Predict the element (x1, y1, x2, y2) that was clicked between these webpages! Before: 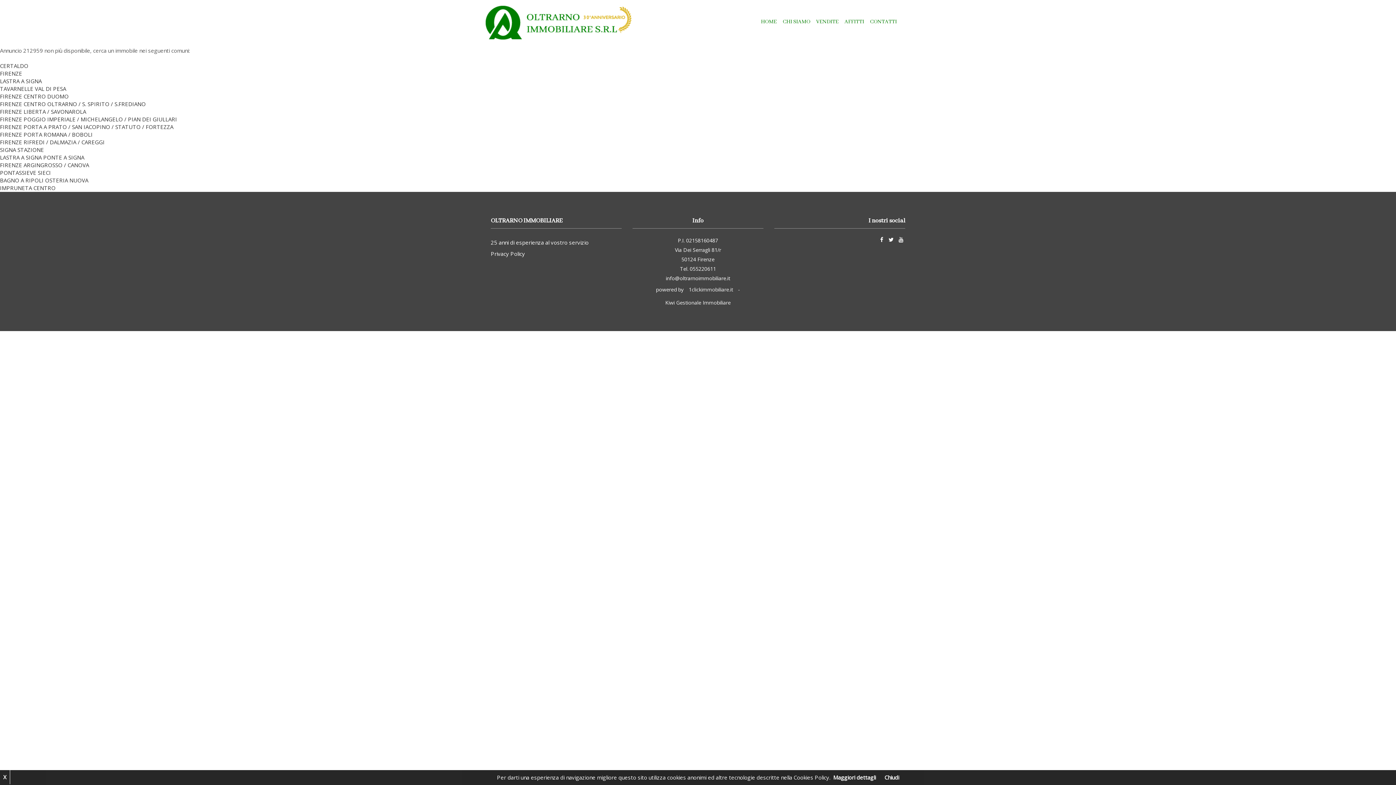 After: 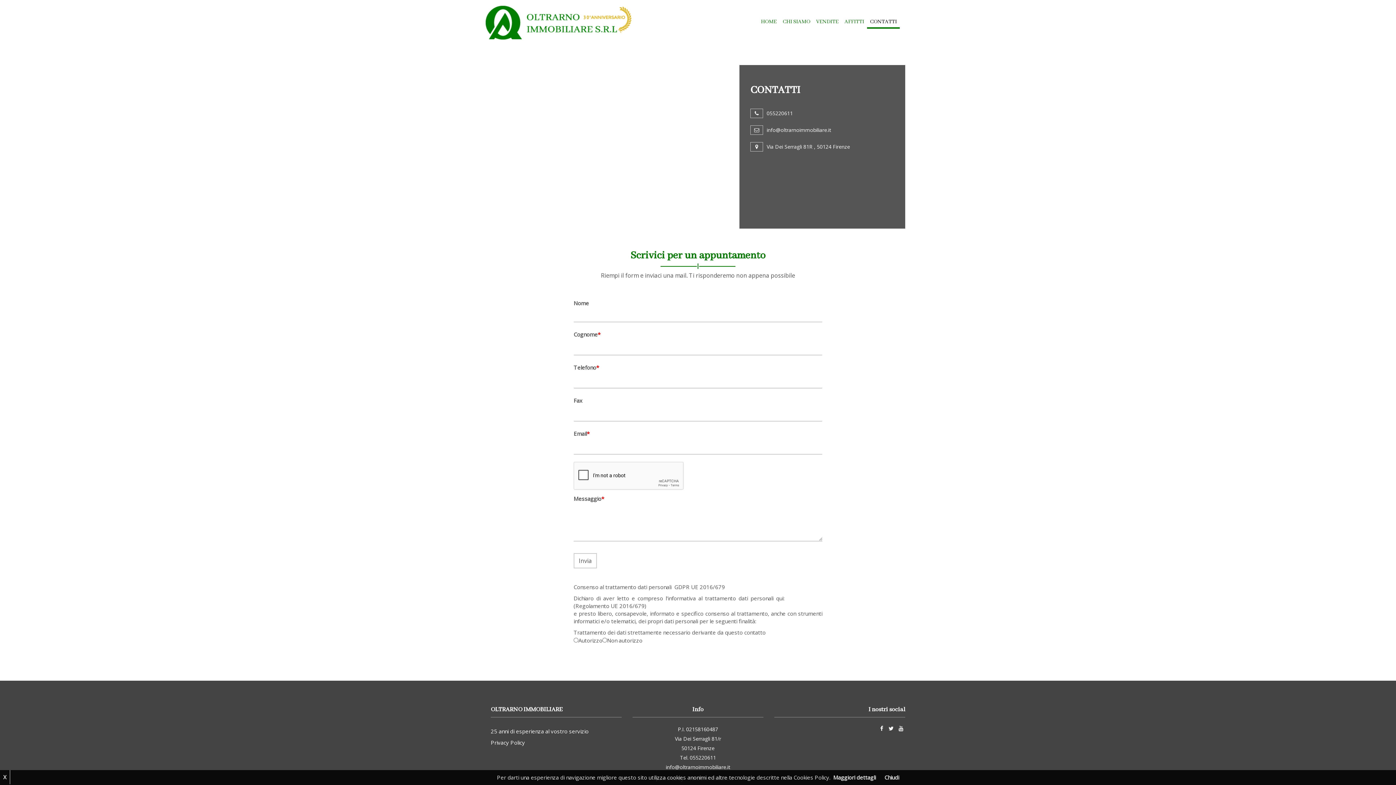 Action: label: CONTATTI bbox: (867, 16, 900, 27)